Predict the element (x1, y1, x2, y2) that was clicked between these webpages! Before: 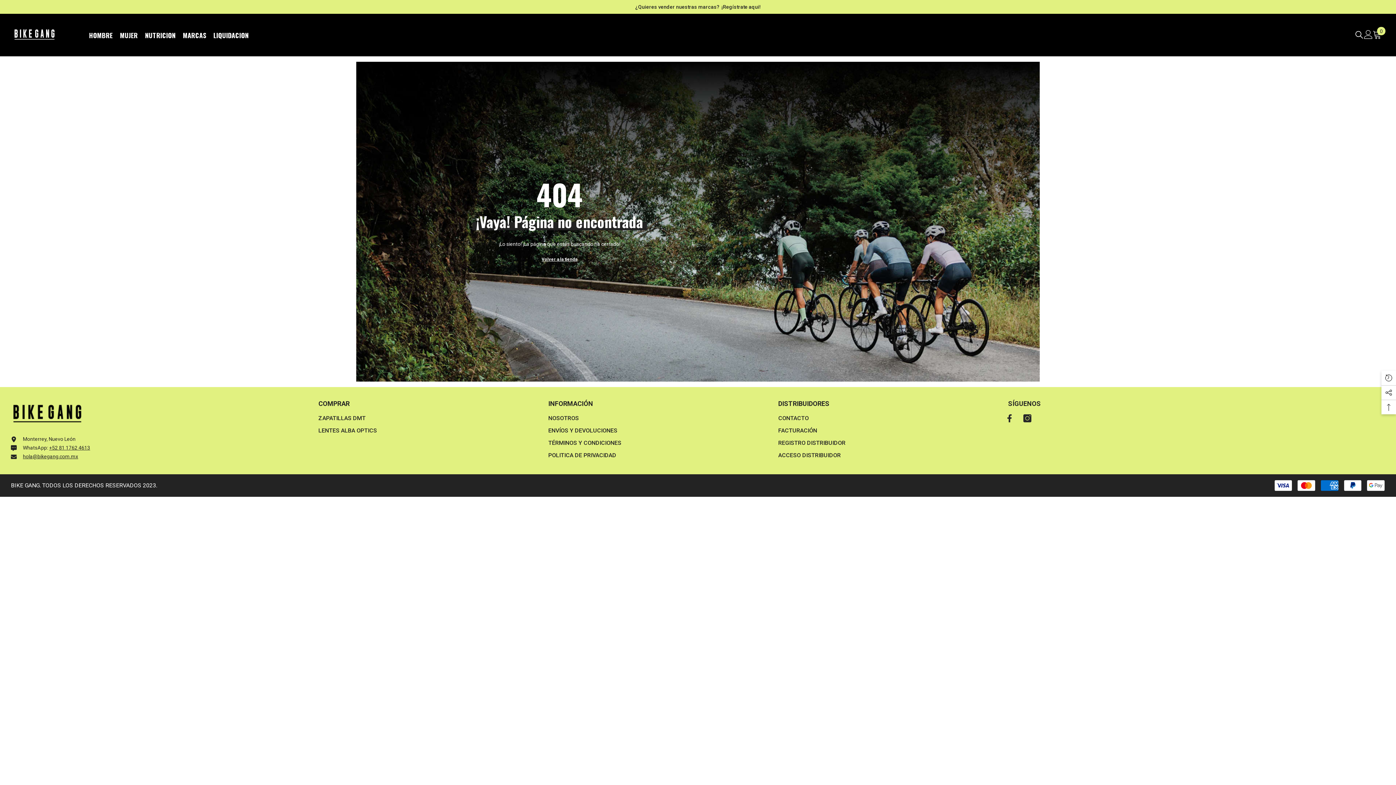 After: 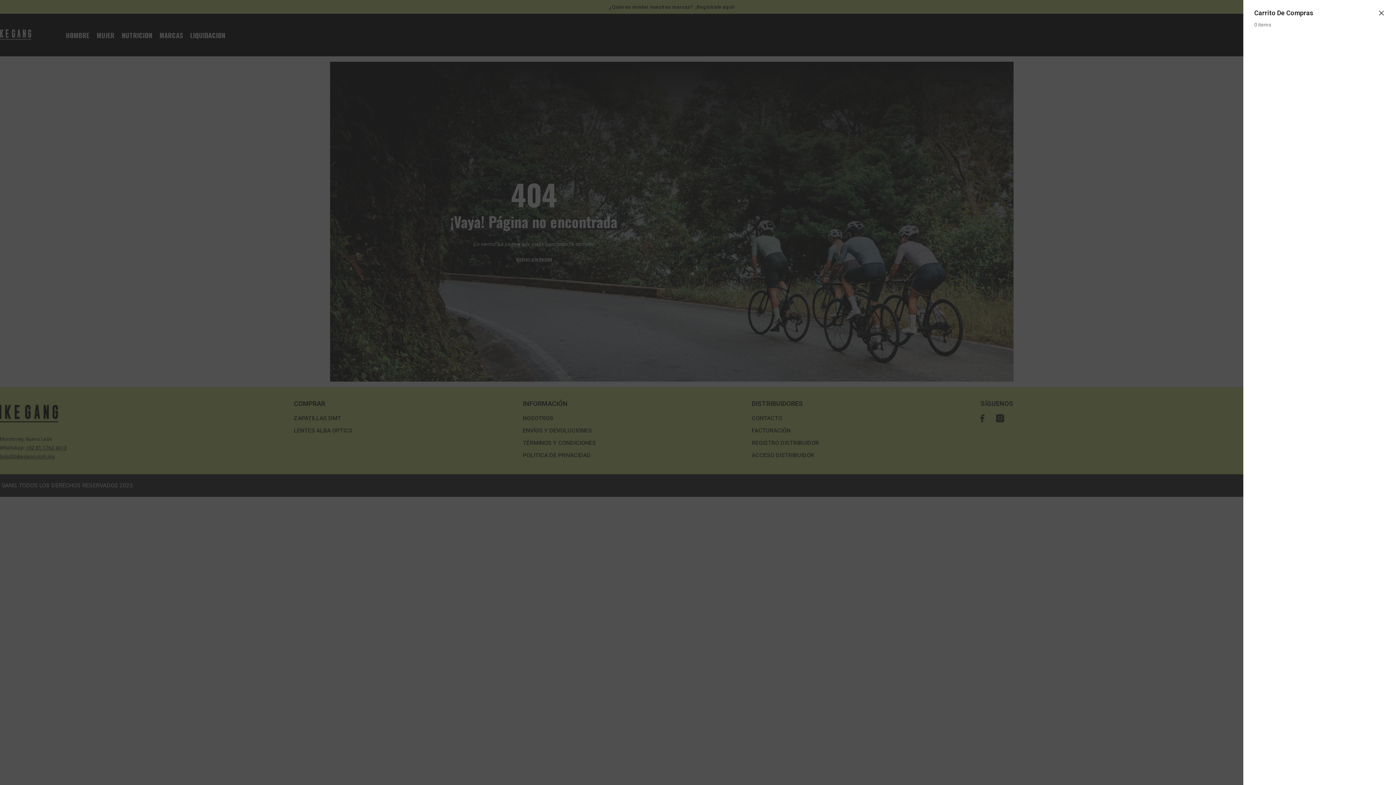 Action: bbox: (1373, 30, 1381, 38) label: Carro
0
0 item